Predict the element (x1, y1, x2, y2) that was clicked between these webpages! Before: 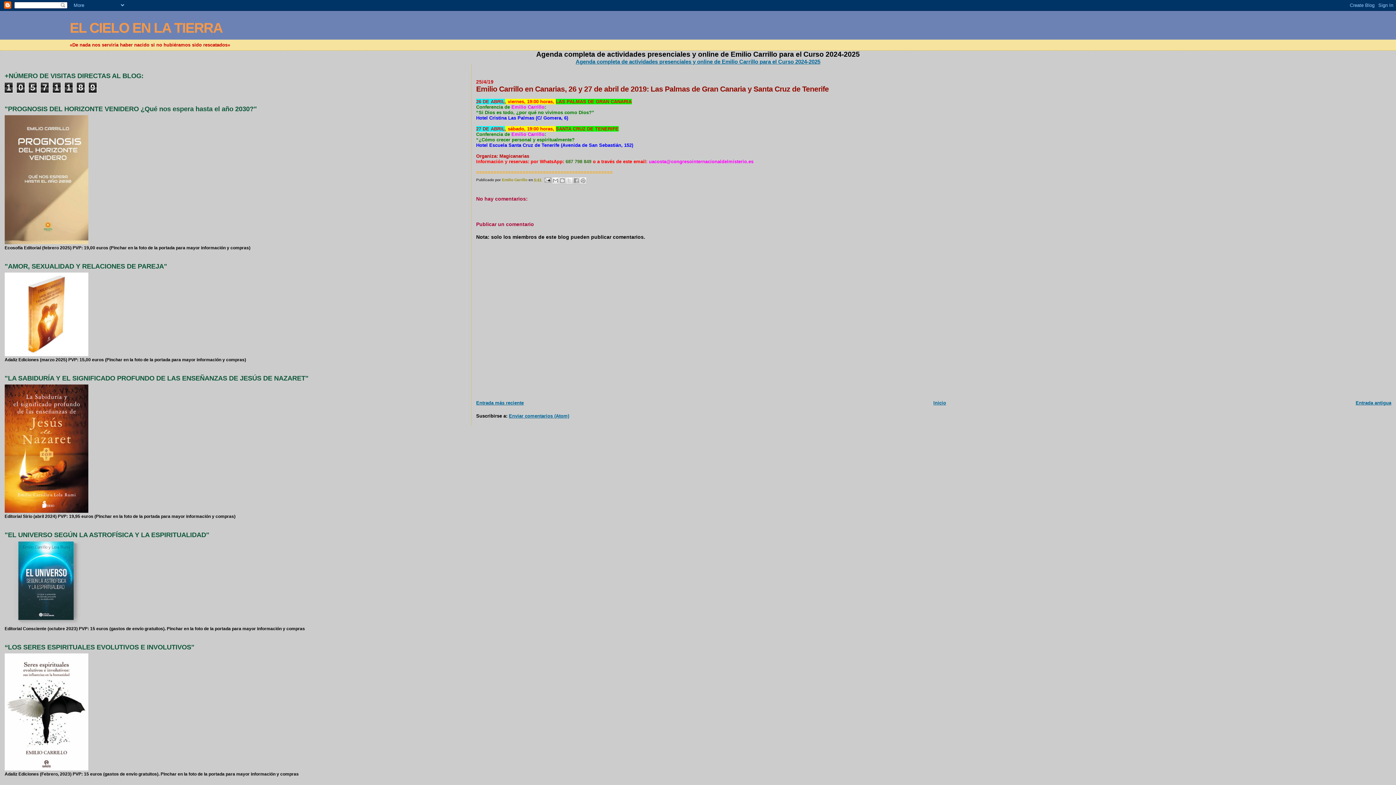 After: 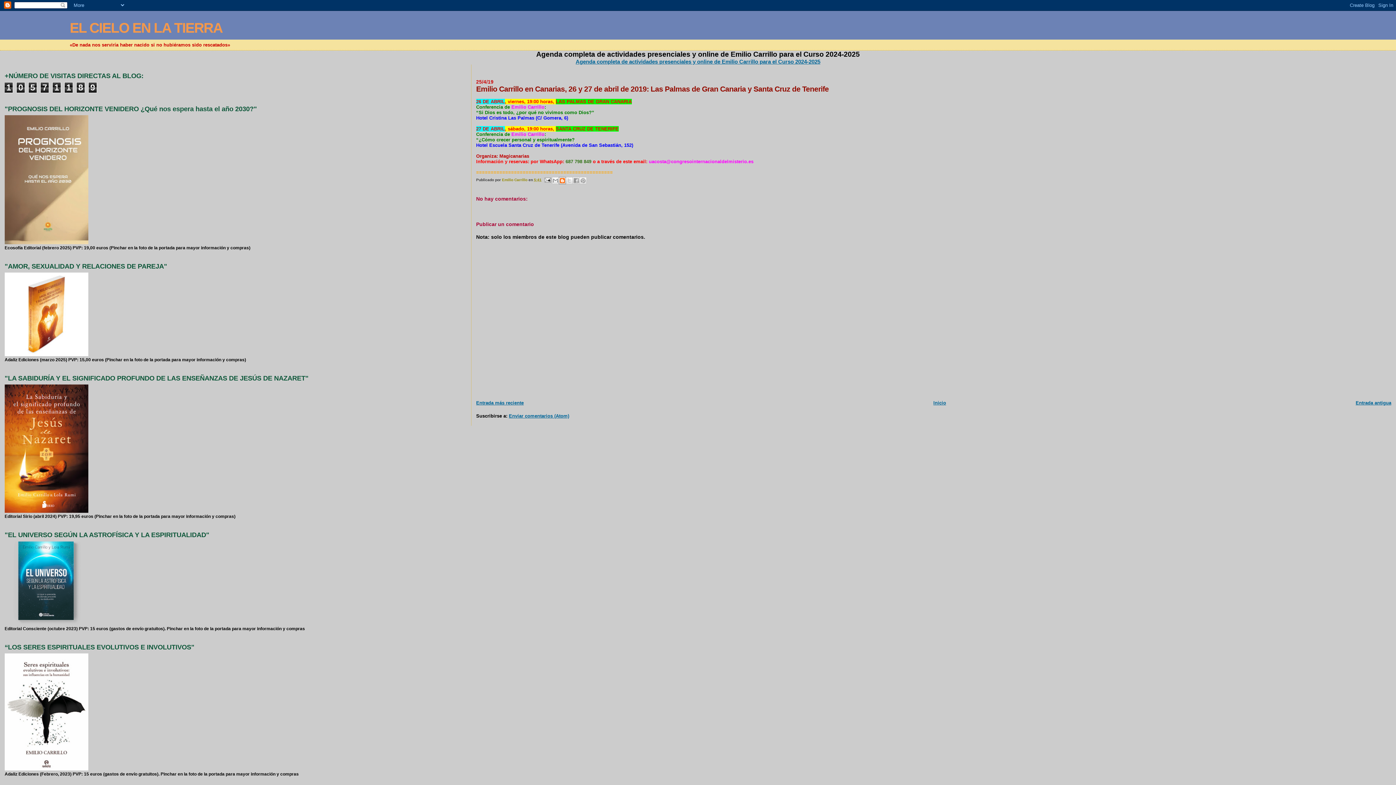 Action: bbox: (558, 177, 566, 184) label: Escribe un blog